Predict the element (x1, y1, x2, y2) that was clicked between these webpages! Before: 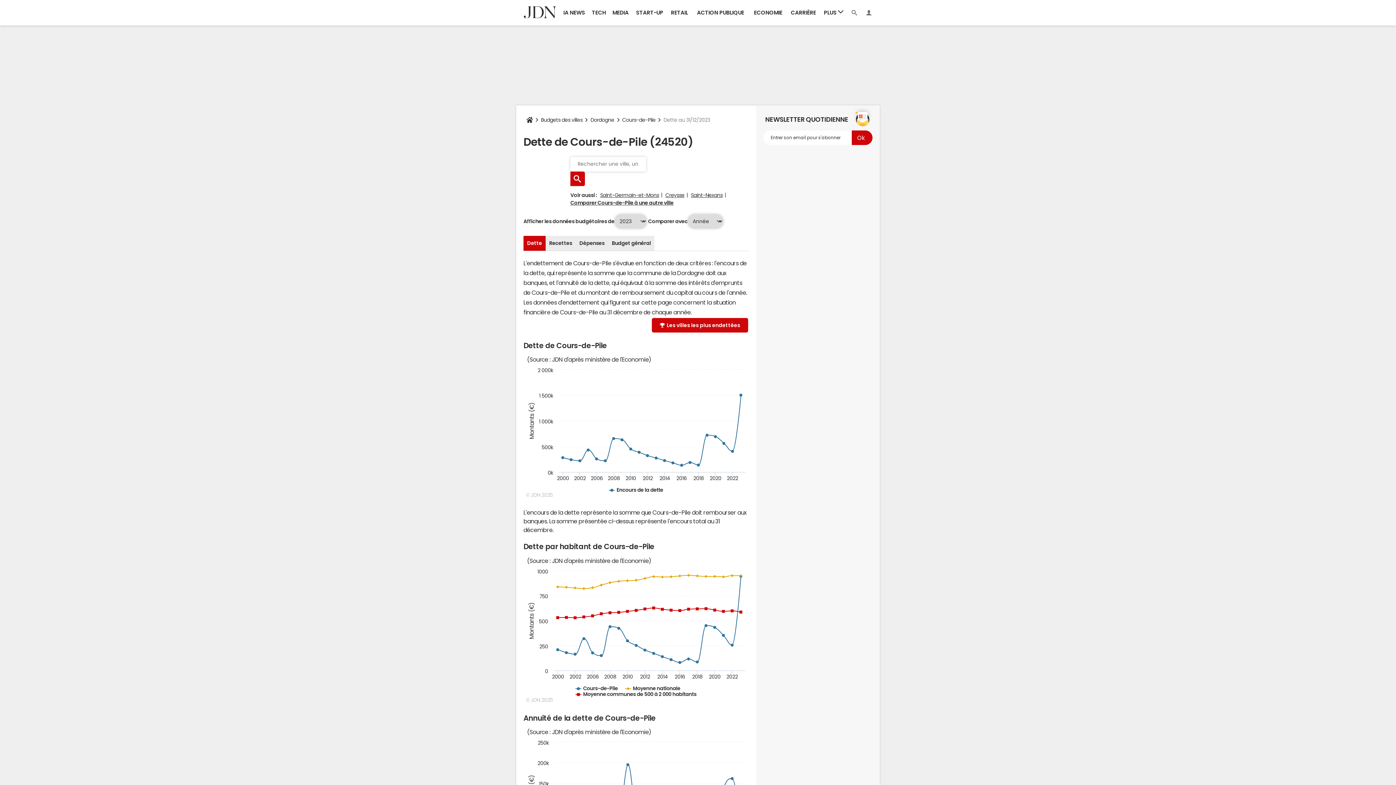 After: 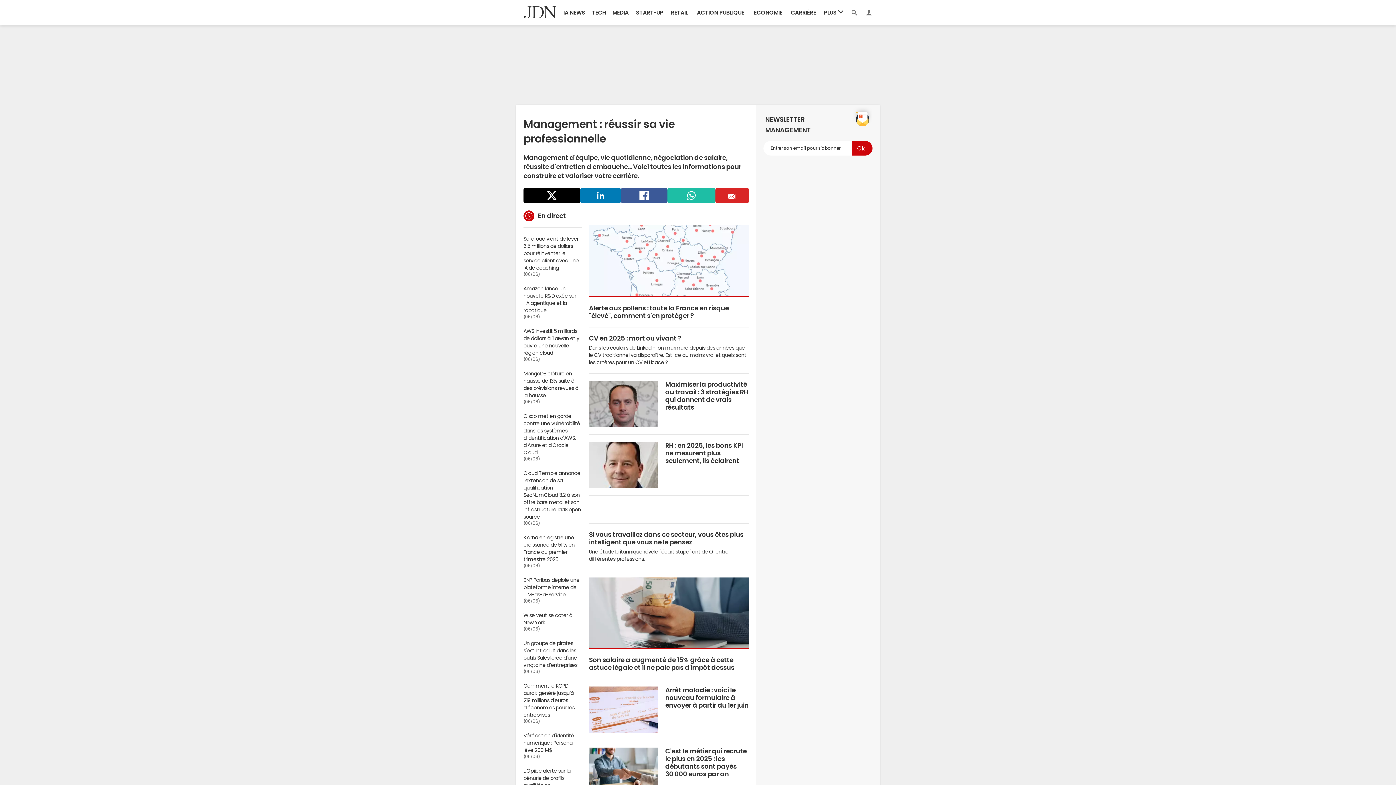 Action: label: CARRIÈRE bbox: (786, 0, 820, 25)